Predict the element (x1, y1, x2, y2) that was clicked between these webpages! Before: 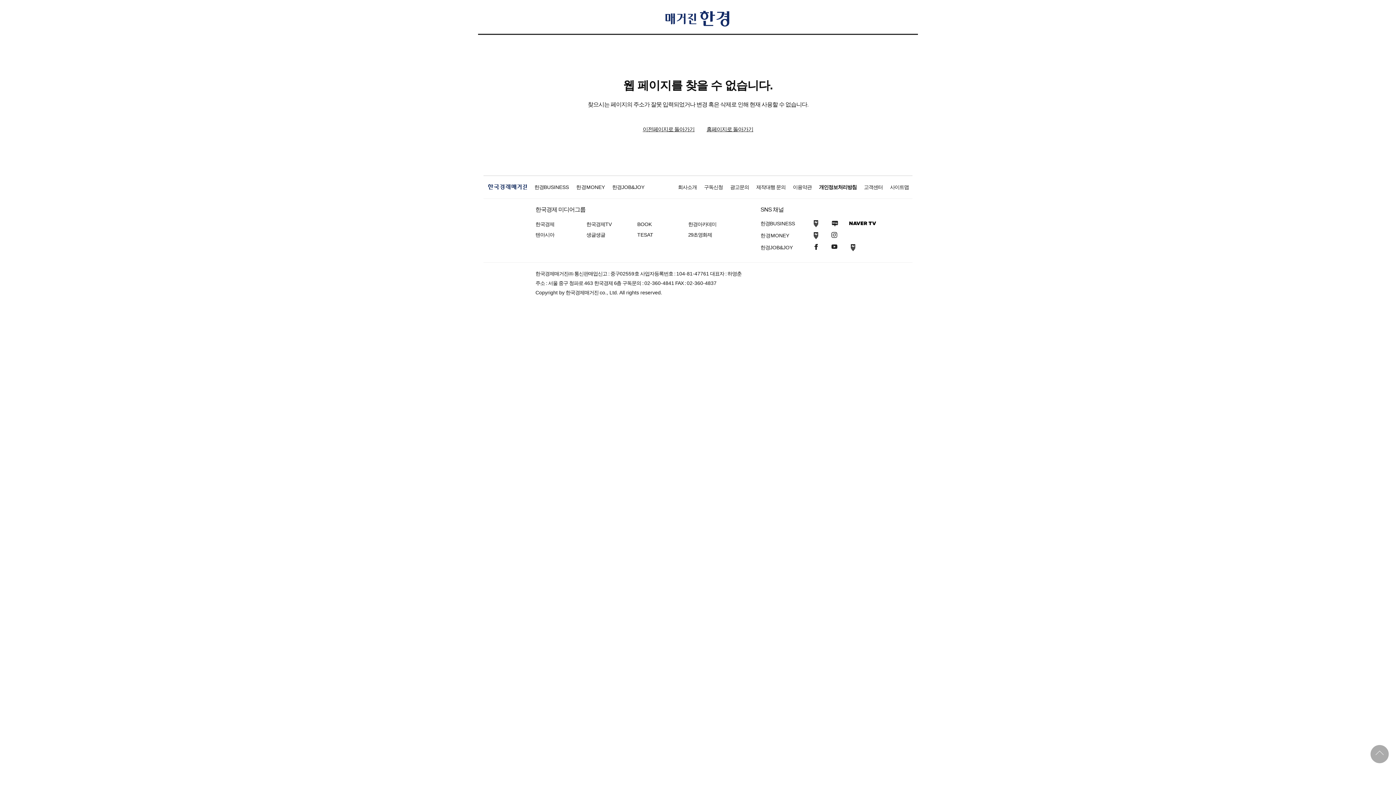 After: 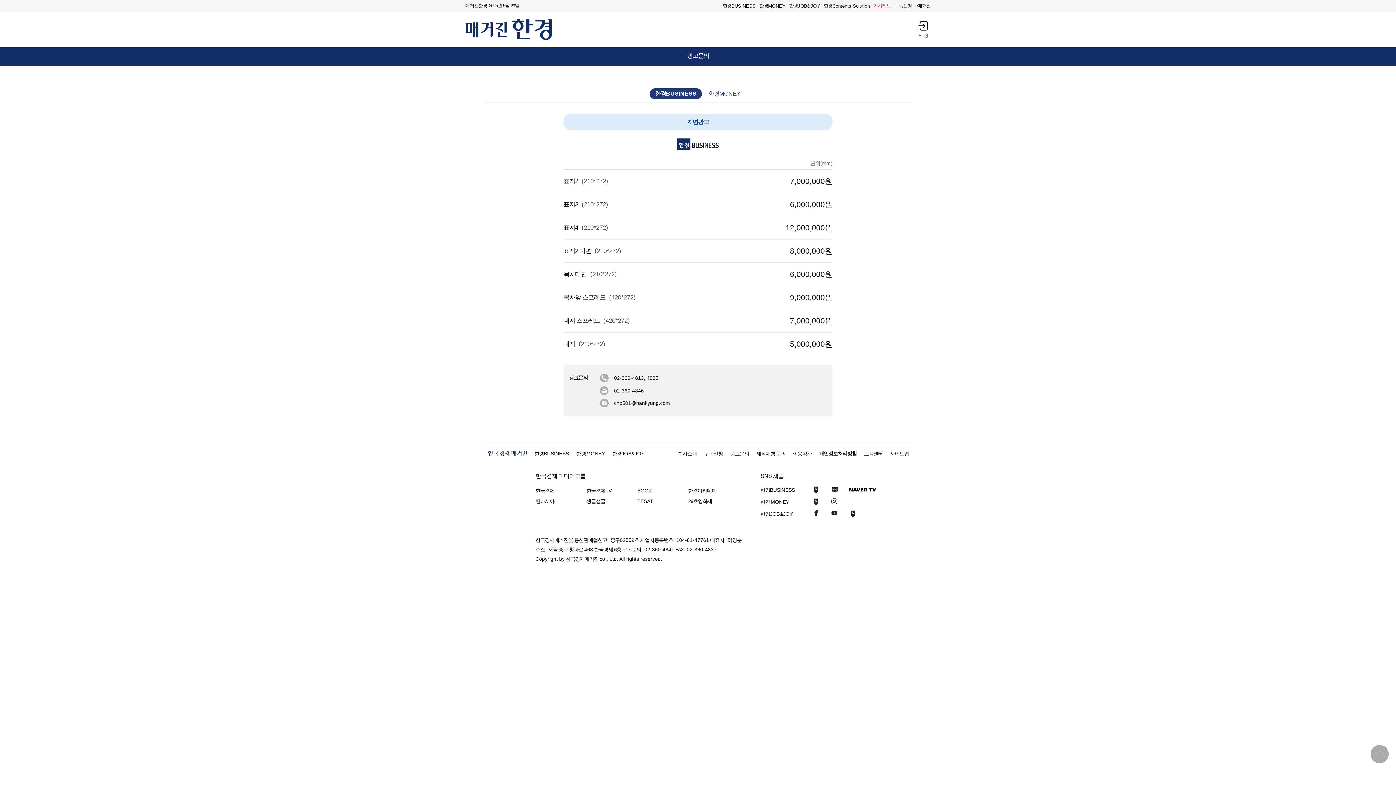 Action: bbox: (730, 184, 749, 190) label: 광고문의